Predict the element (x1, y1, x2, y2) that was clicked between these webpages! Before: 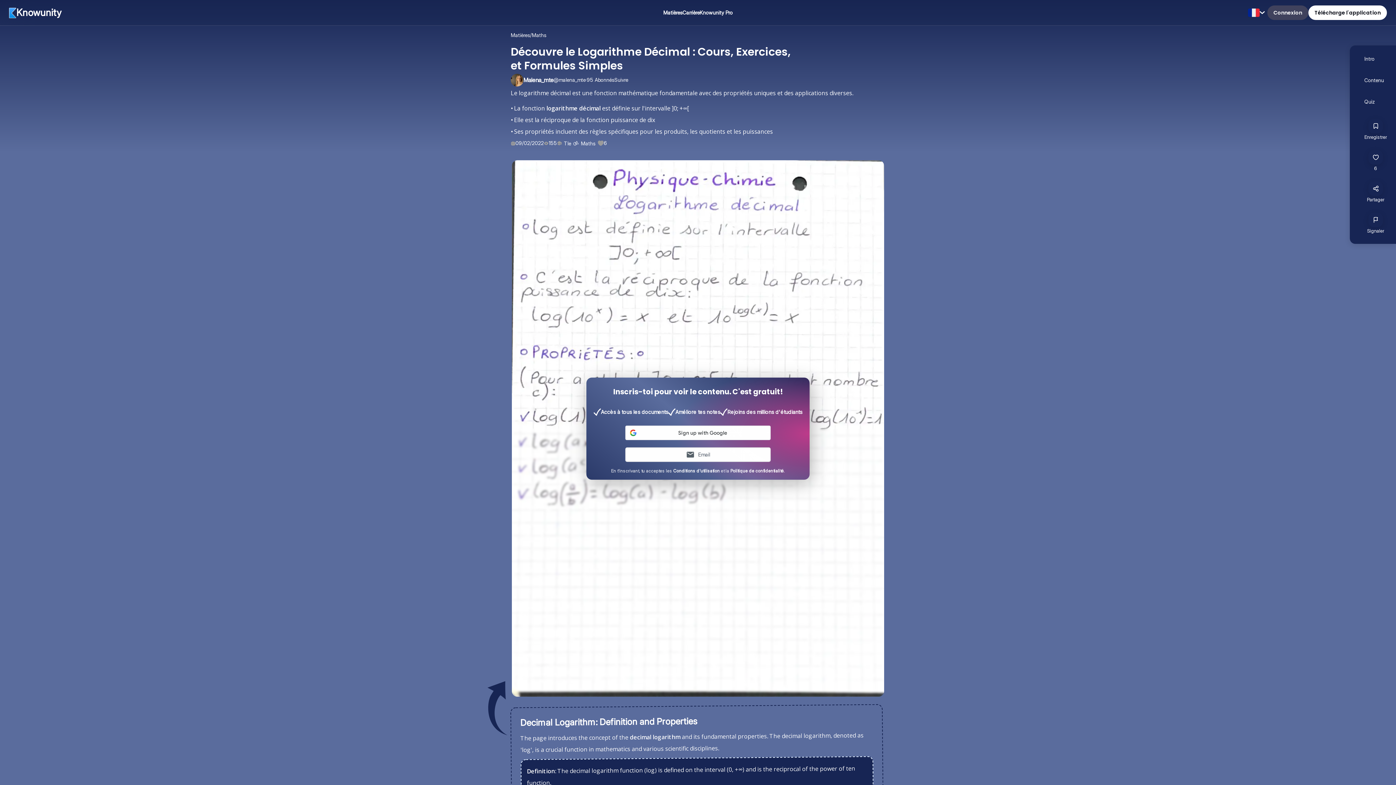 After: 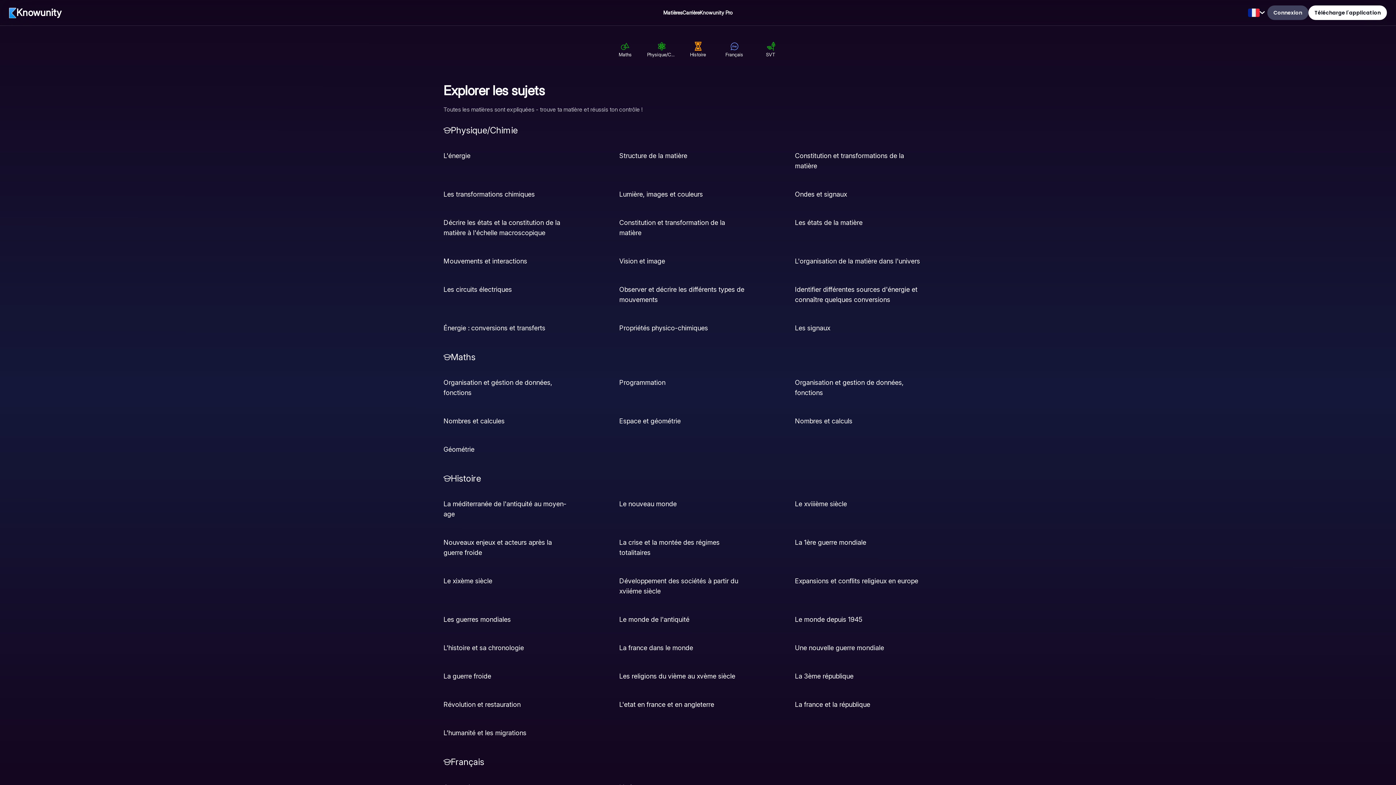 Action: label: Matières bbox: (510, 32, 530, 37)